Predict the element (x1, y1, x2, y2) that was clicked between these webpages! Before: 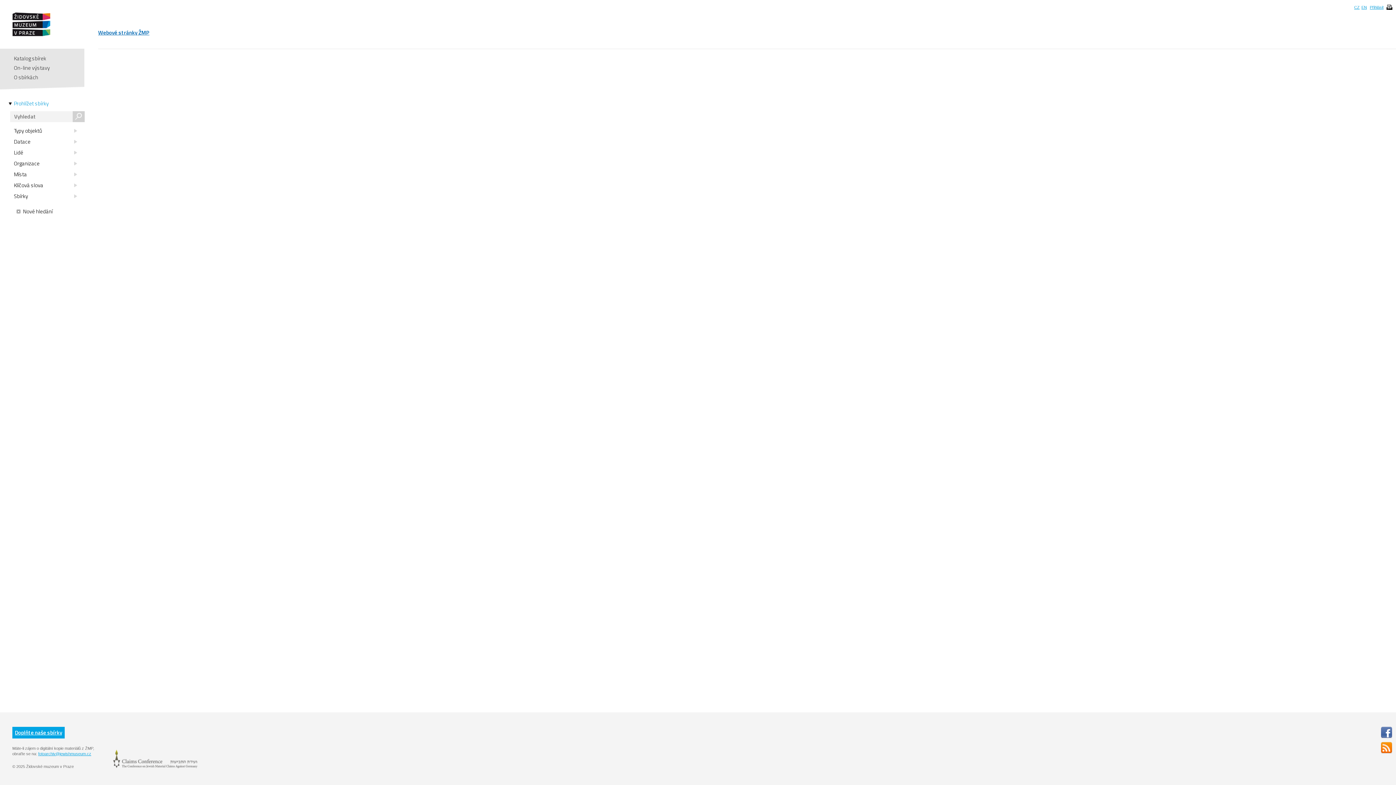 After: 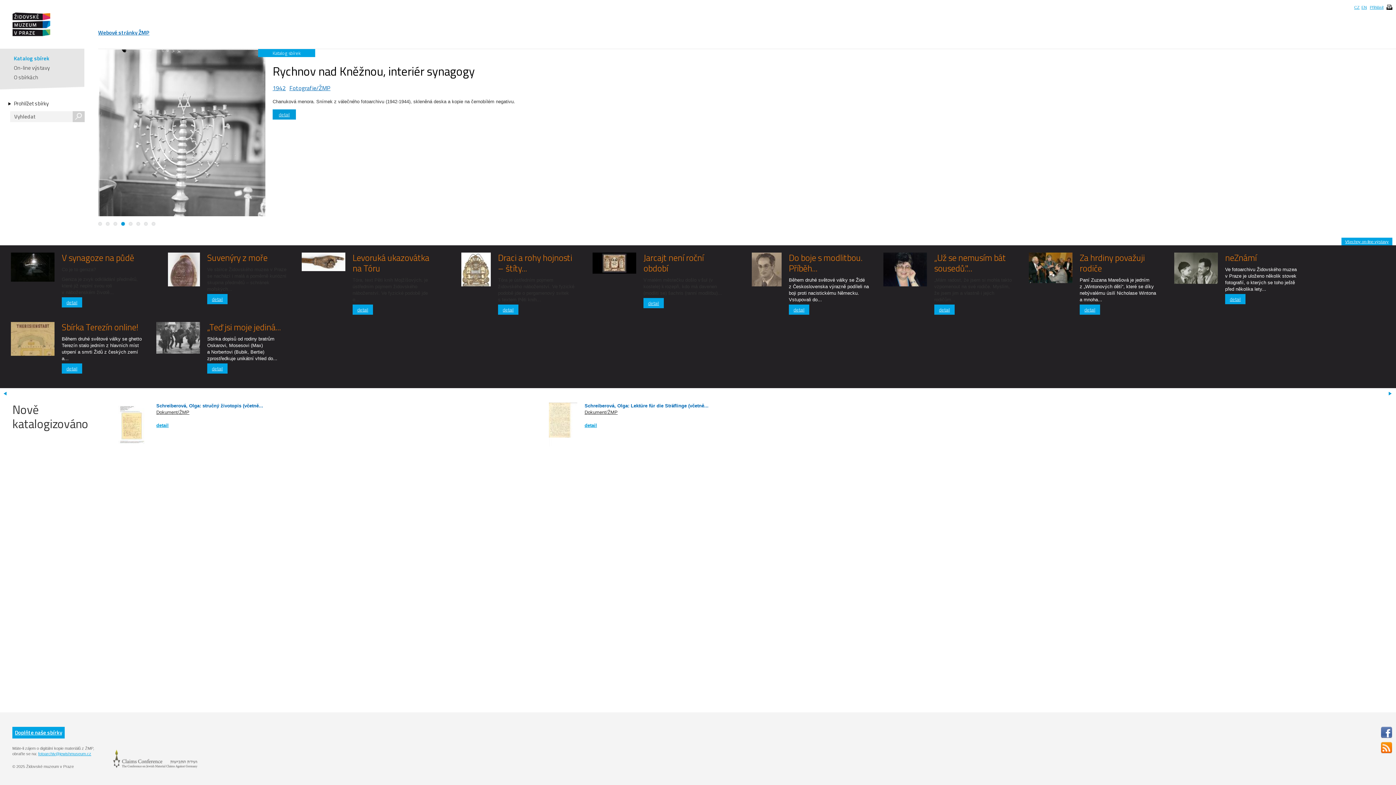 Action: bbox: (0, 0, 62, 48)